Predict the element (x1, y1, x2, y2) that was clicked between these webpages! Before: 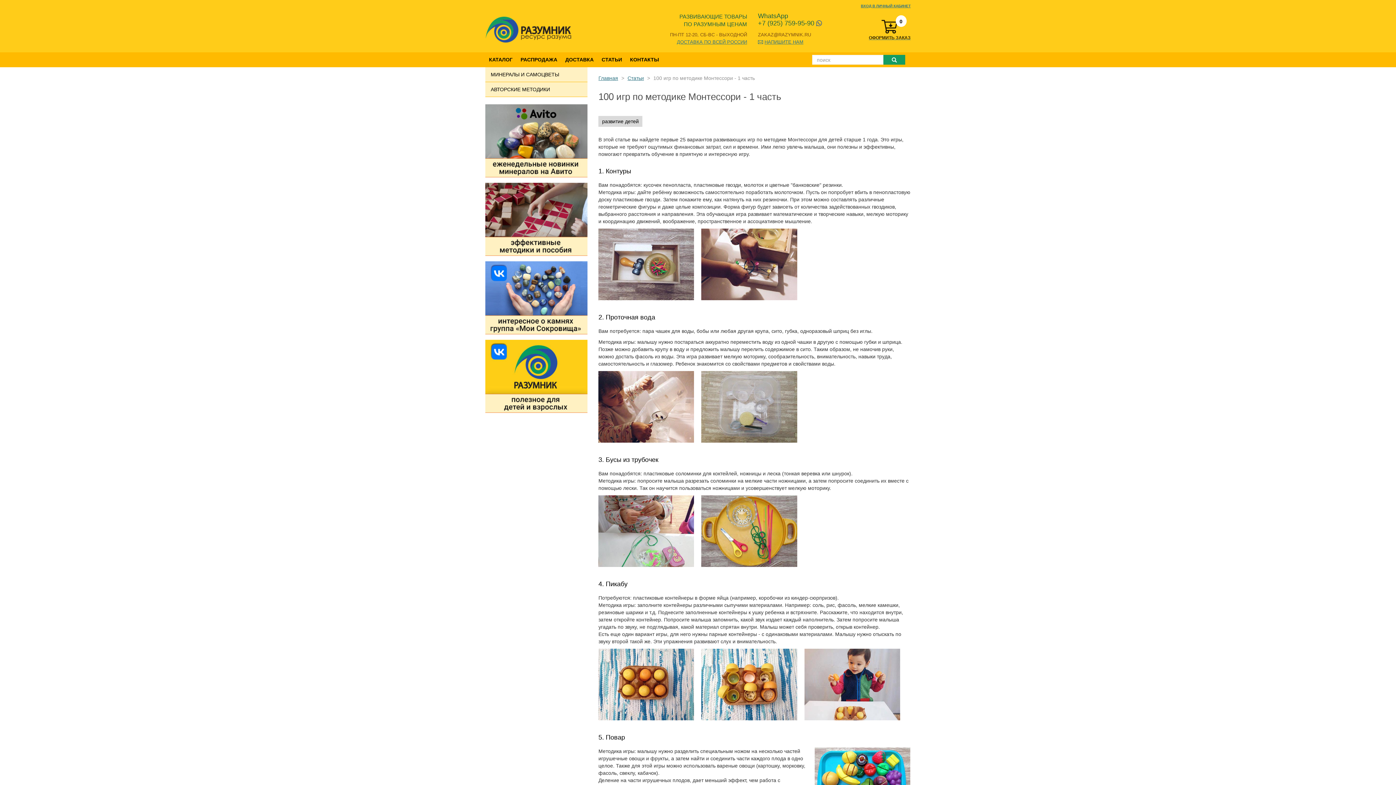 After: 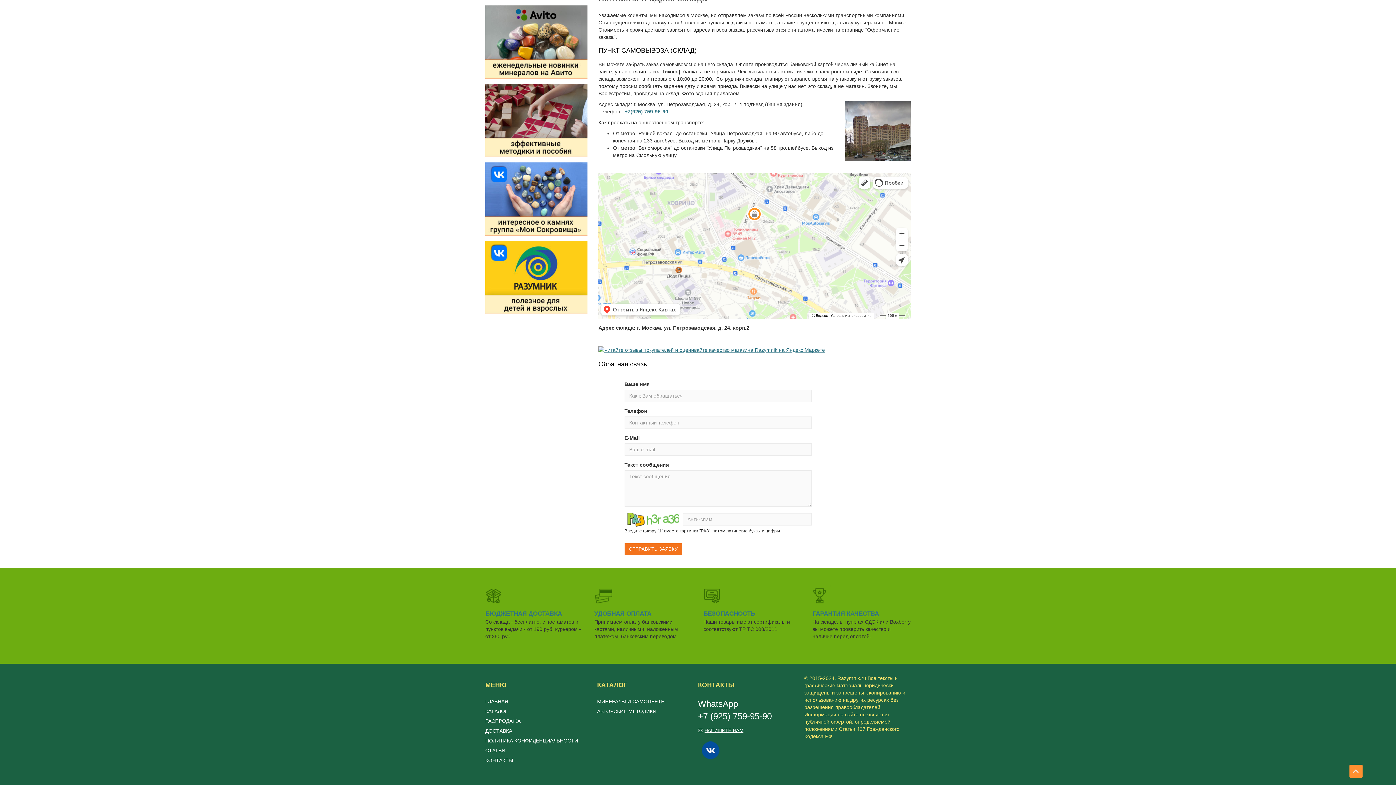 Action: bbox: (758, 38, 803, 44) label:  НАПИШИТЕ НАМ